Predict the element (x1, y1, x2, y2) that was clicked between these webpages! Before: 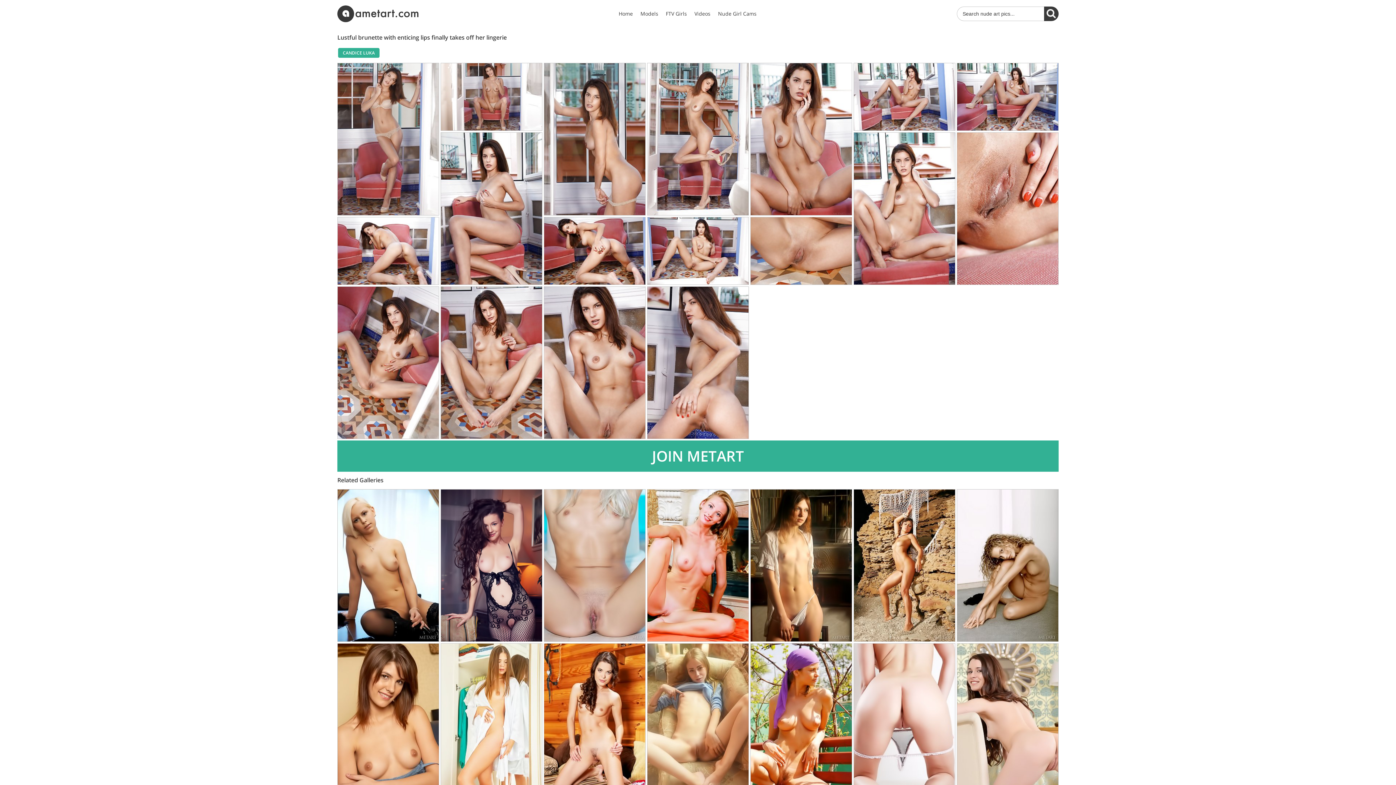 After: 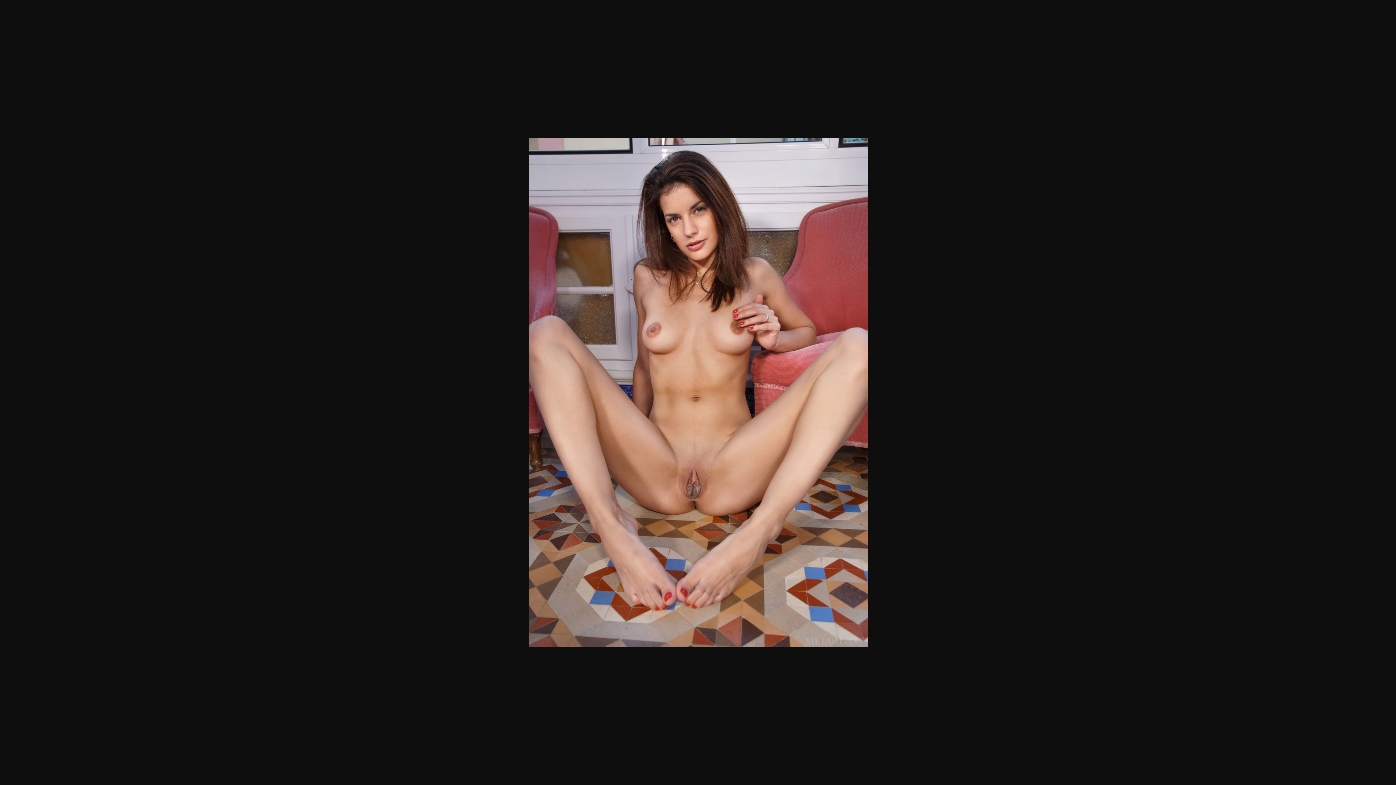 Action: bbox: (440, 286, 542, 439)